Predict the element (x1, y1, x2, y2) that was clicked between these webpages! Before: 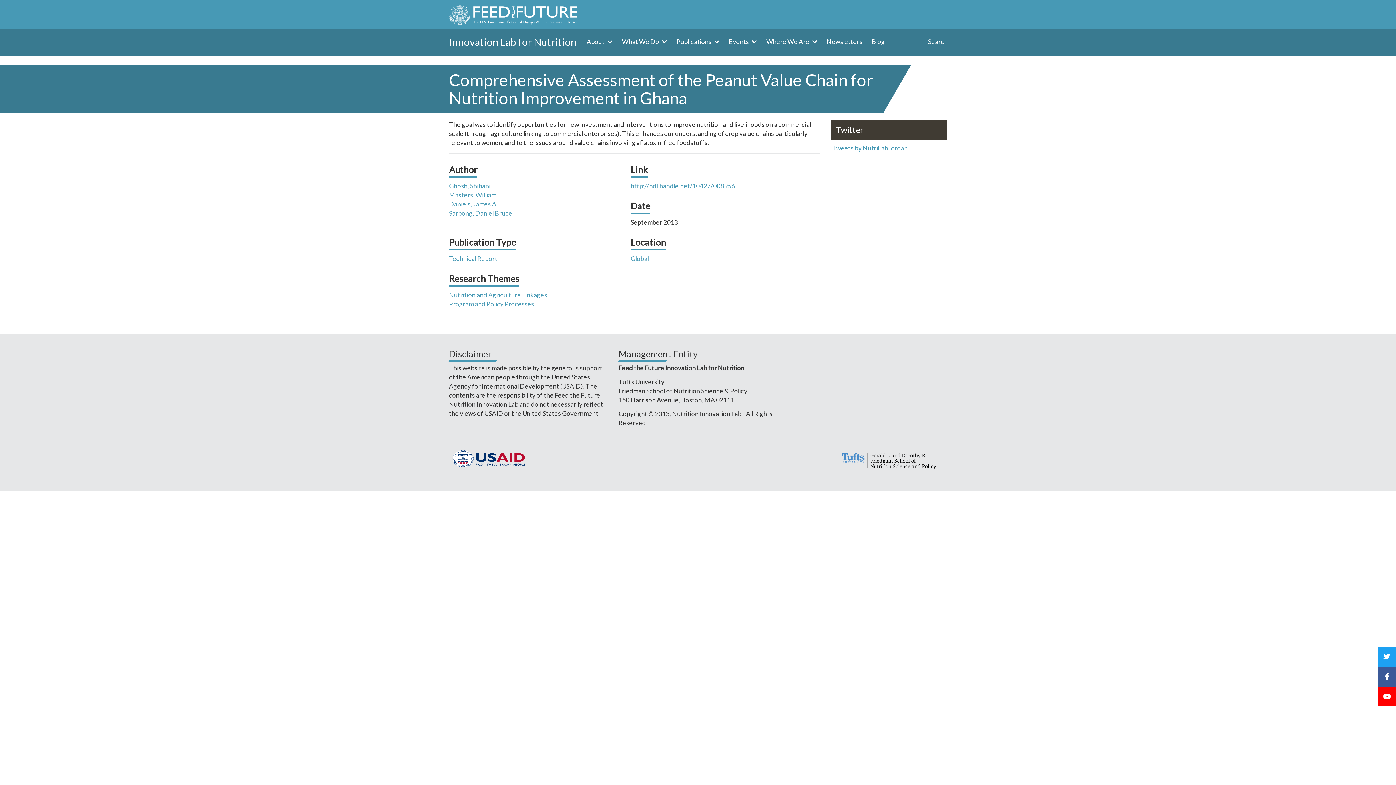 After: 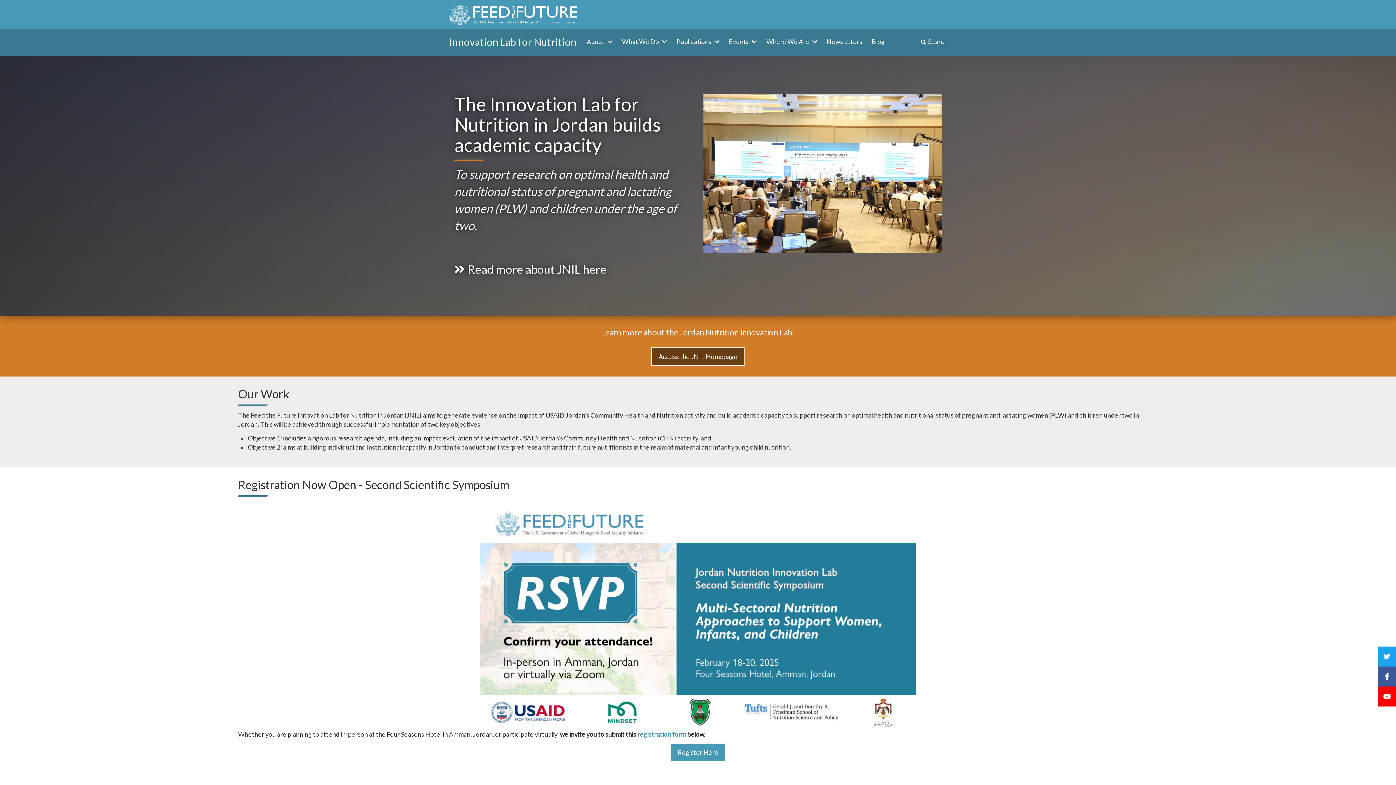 Action: bbox: (449, 9, 582, 17)